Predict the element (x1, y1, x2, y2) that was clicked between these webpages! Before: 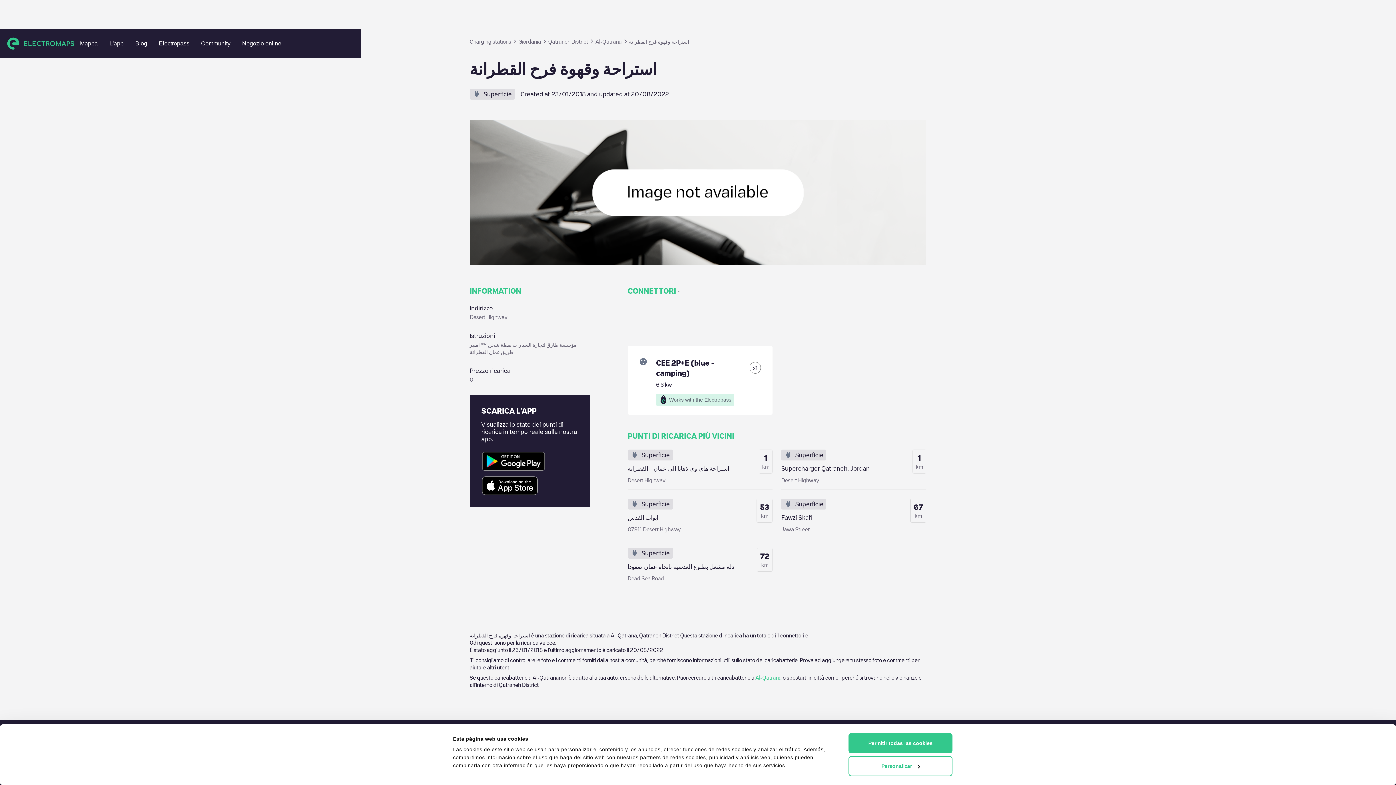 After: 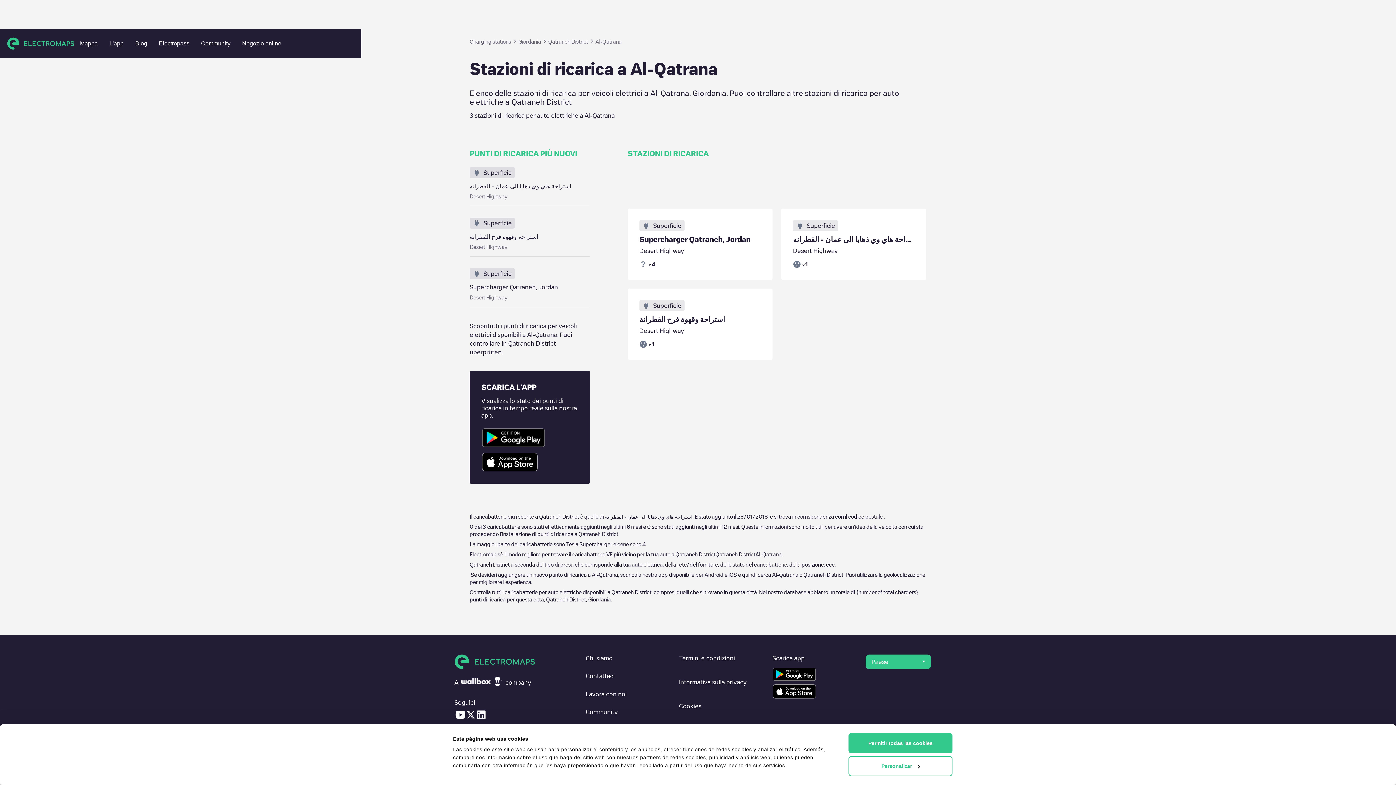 Action: label: Al-Qatrana bbox: (755, 675, 781, 680)